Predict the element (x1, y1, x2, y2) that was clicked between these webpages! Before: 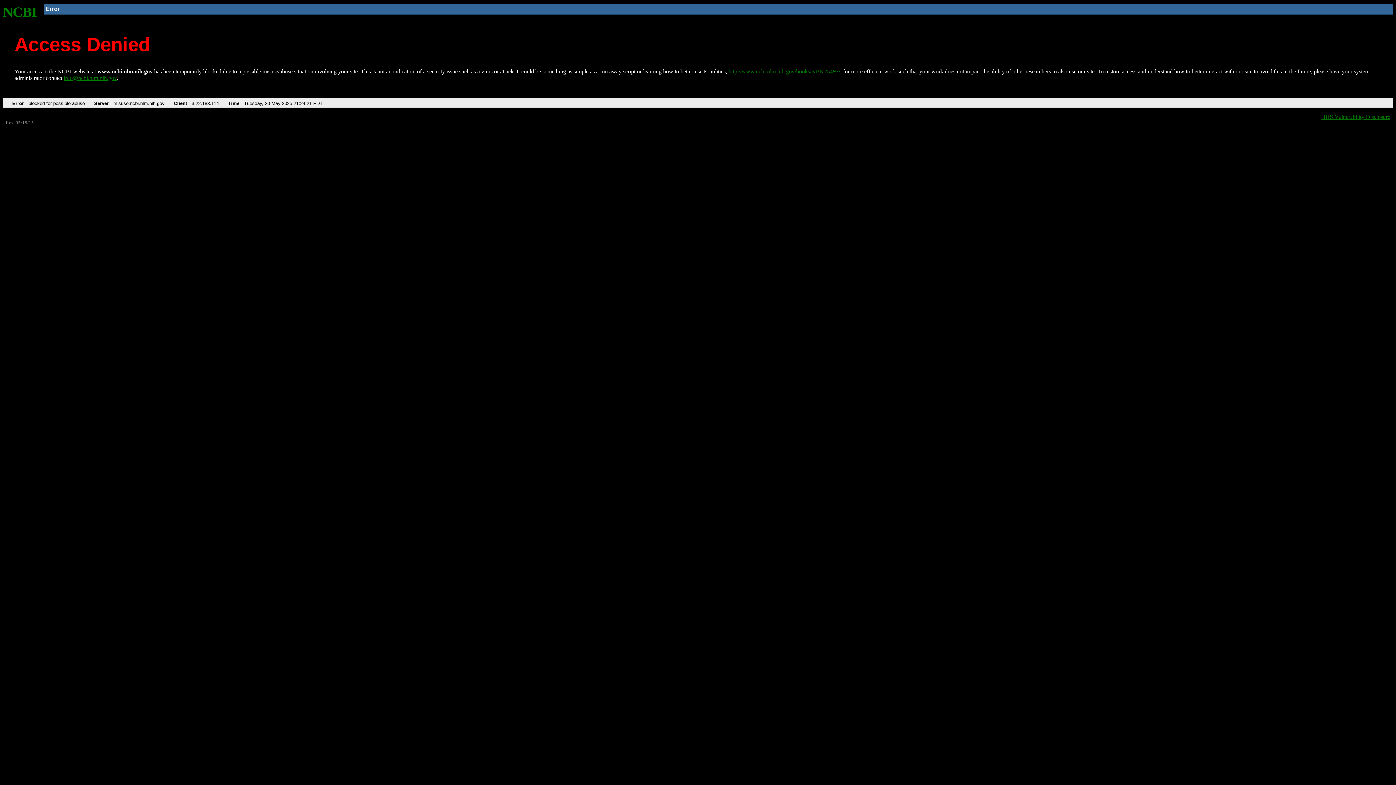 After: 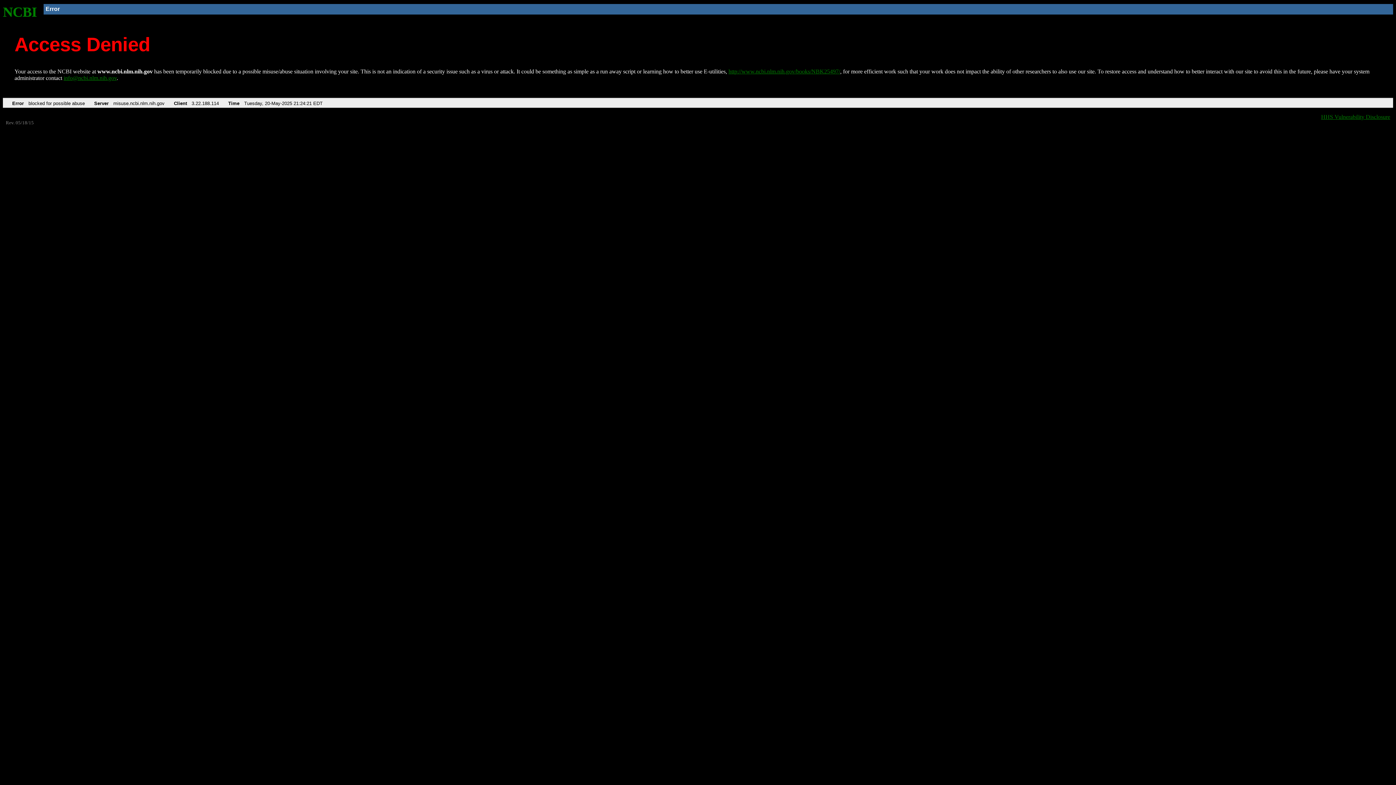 Action: bbox: (63, 75, 116, 81) label: info@ncbi.nlm.nih.gov